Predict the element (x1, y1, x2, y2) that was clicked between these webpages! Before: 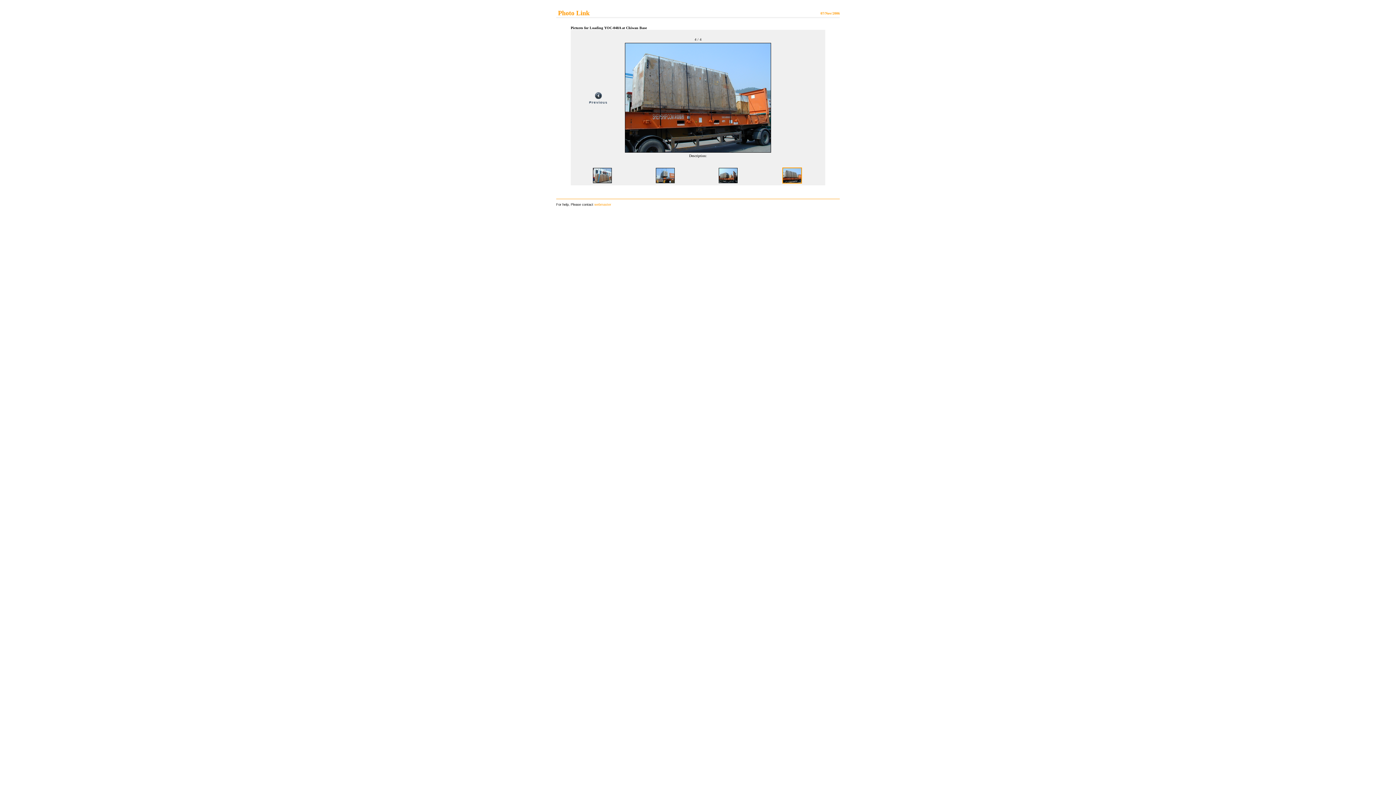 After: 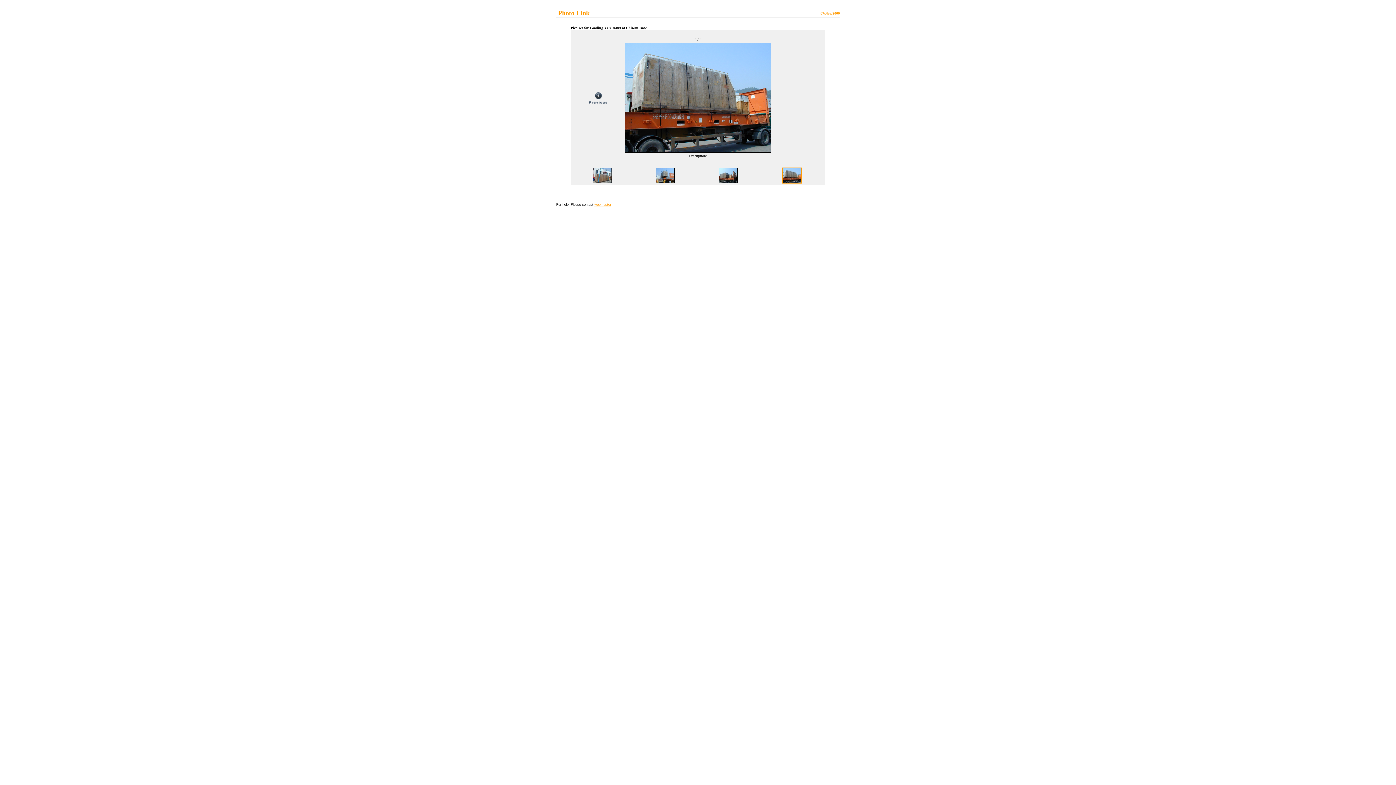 Action: bbox: (594, 200, 611, 206) label: webmaster